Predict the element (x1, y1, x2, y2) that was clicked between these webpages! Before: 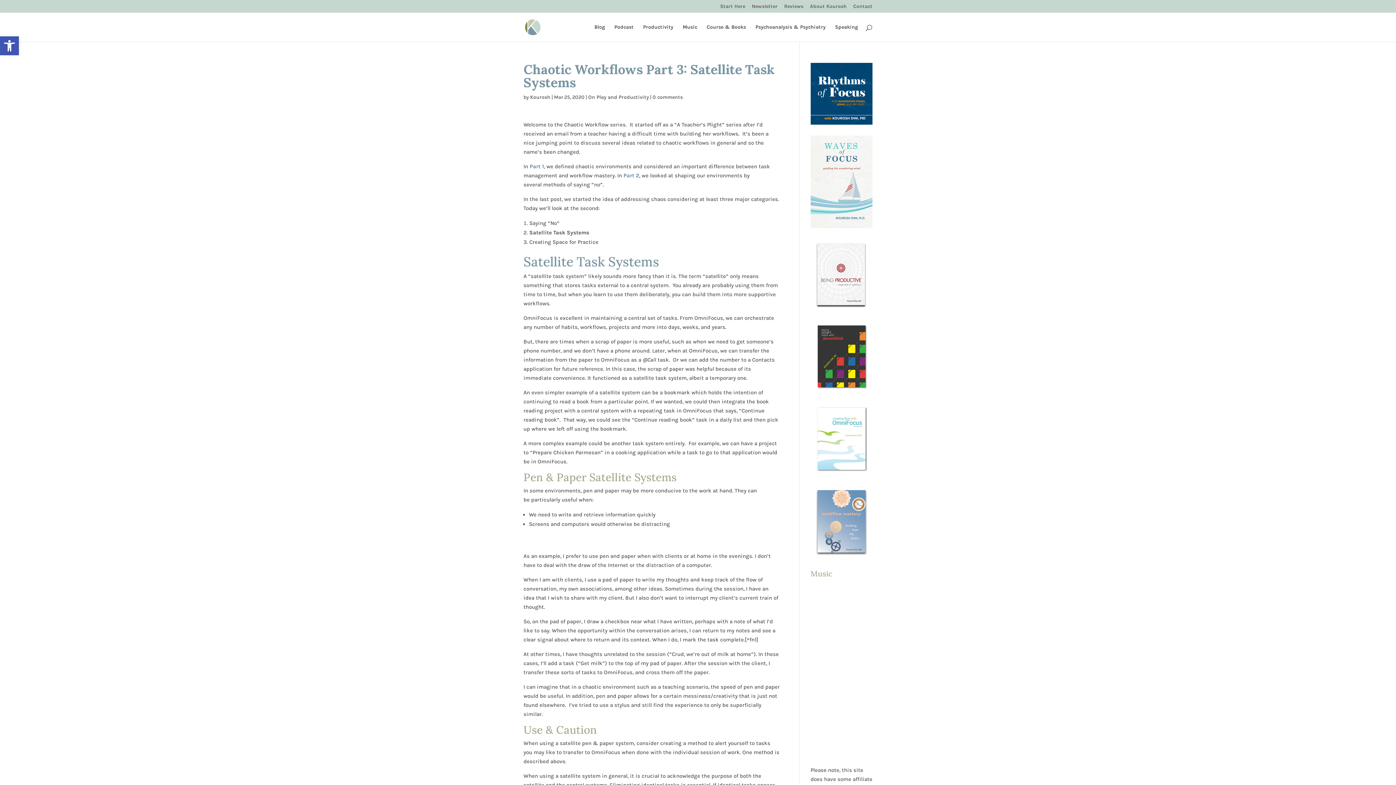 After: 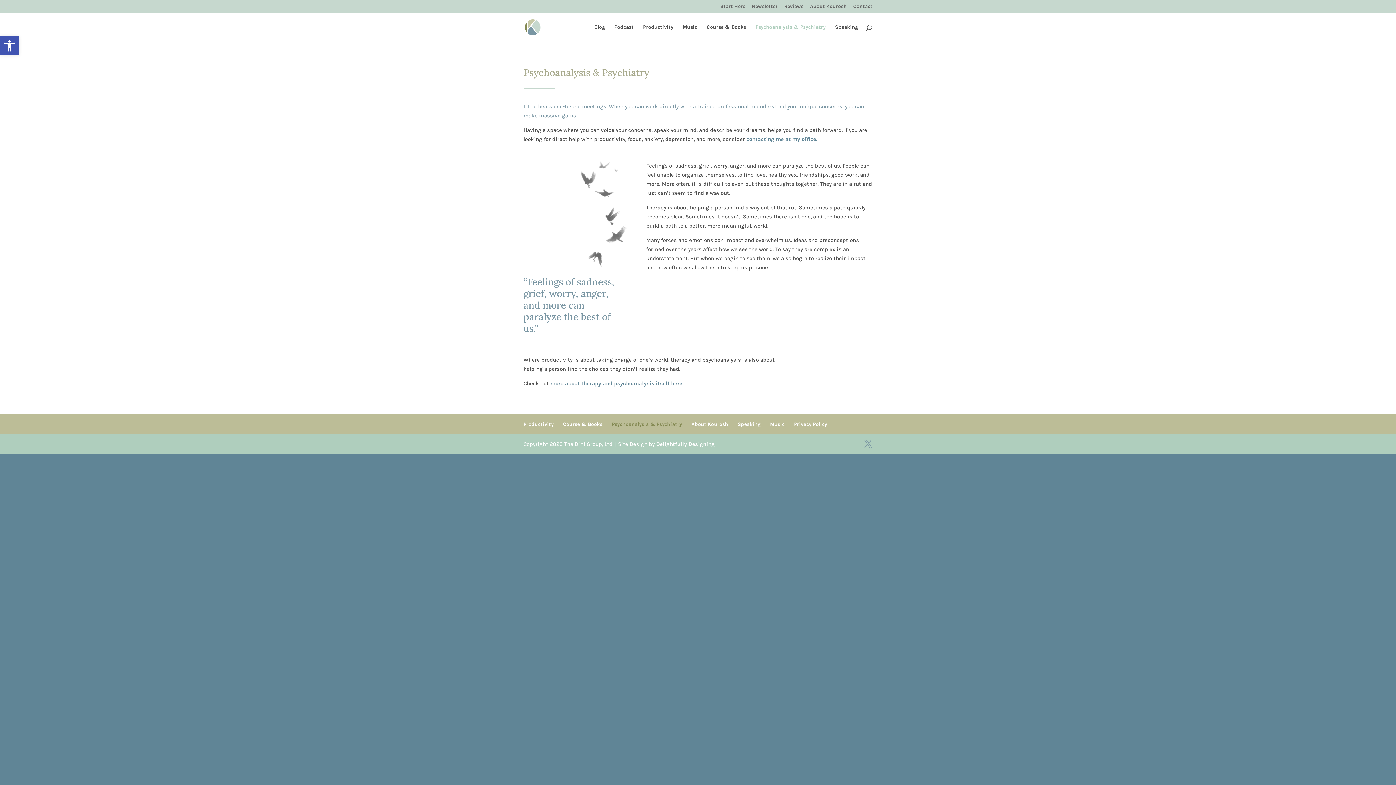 Action: label: Psychoanalysis & Psychiatry bbox: (755, 24, 825, 41)